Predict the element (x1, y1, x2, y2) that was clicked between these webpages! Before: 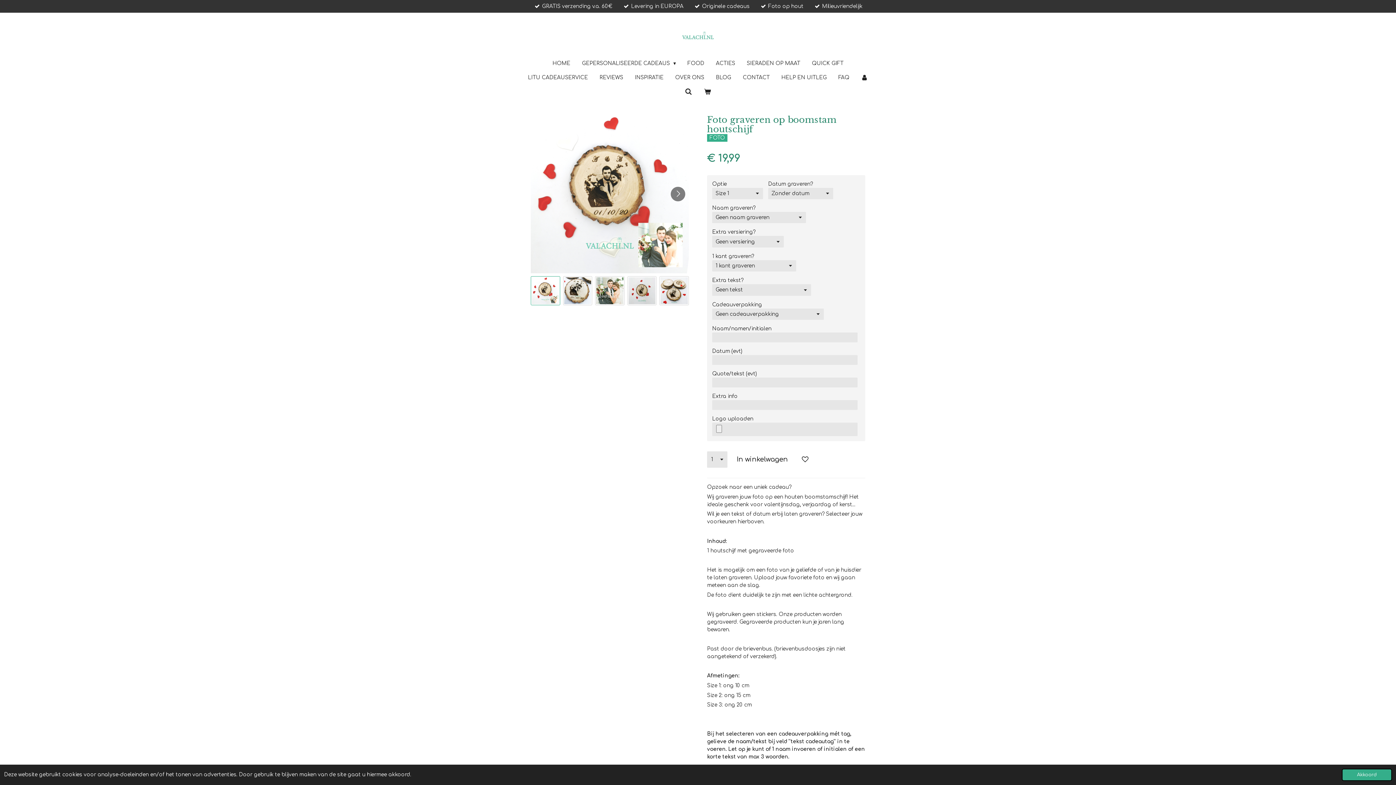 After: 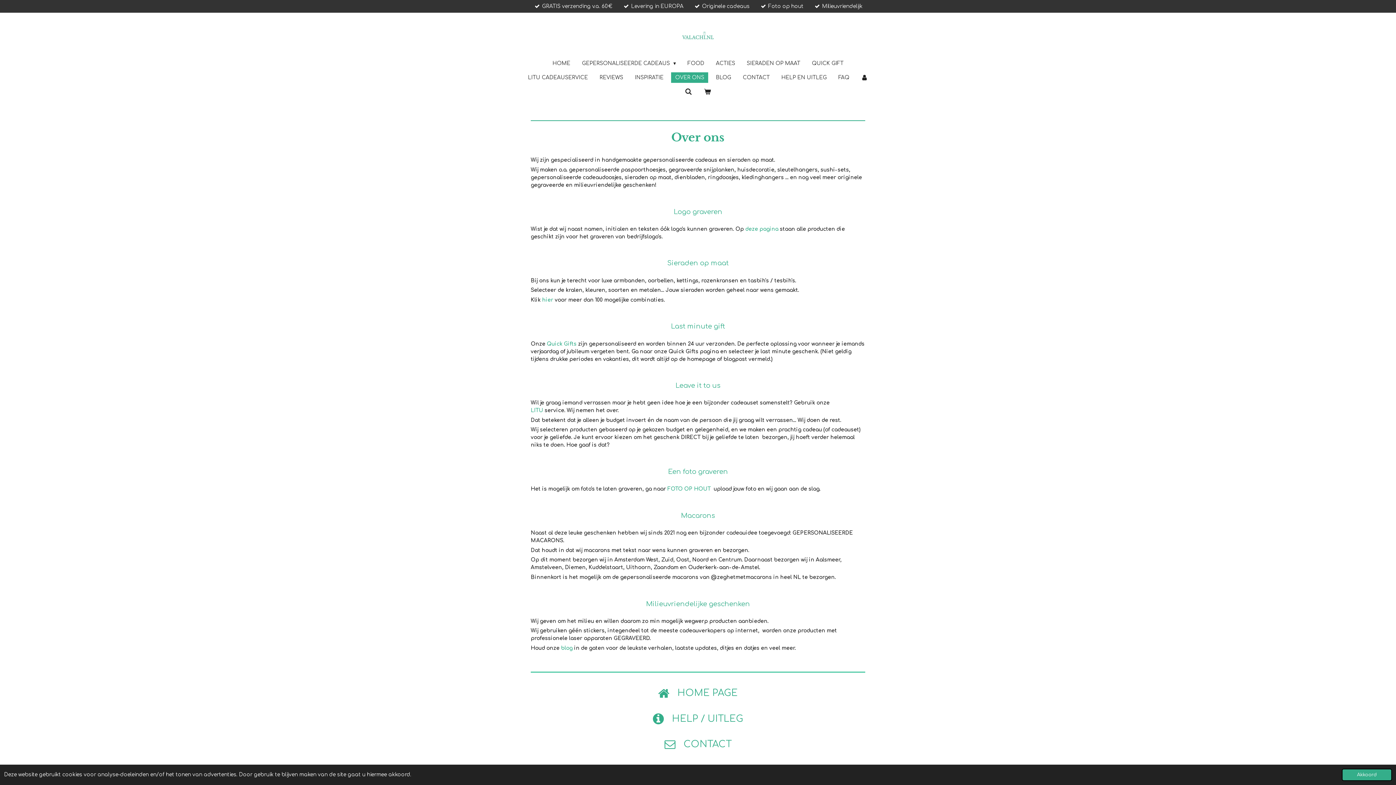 Action: bbox: (671, 72, 708, 82) label: OVER ONS